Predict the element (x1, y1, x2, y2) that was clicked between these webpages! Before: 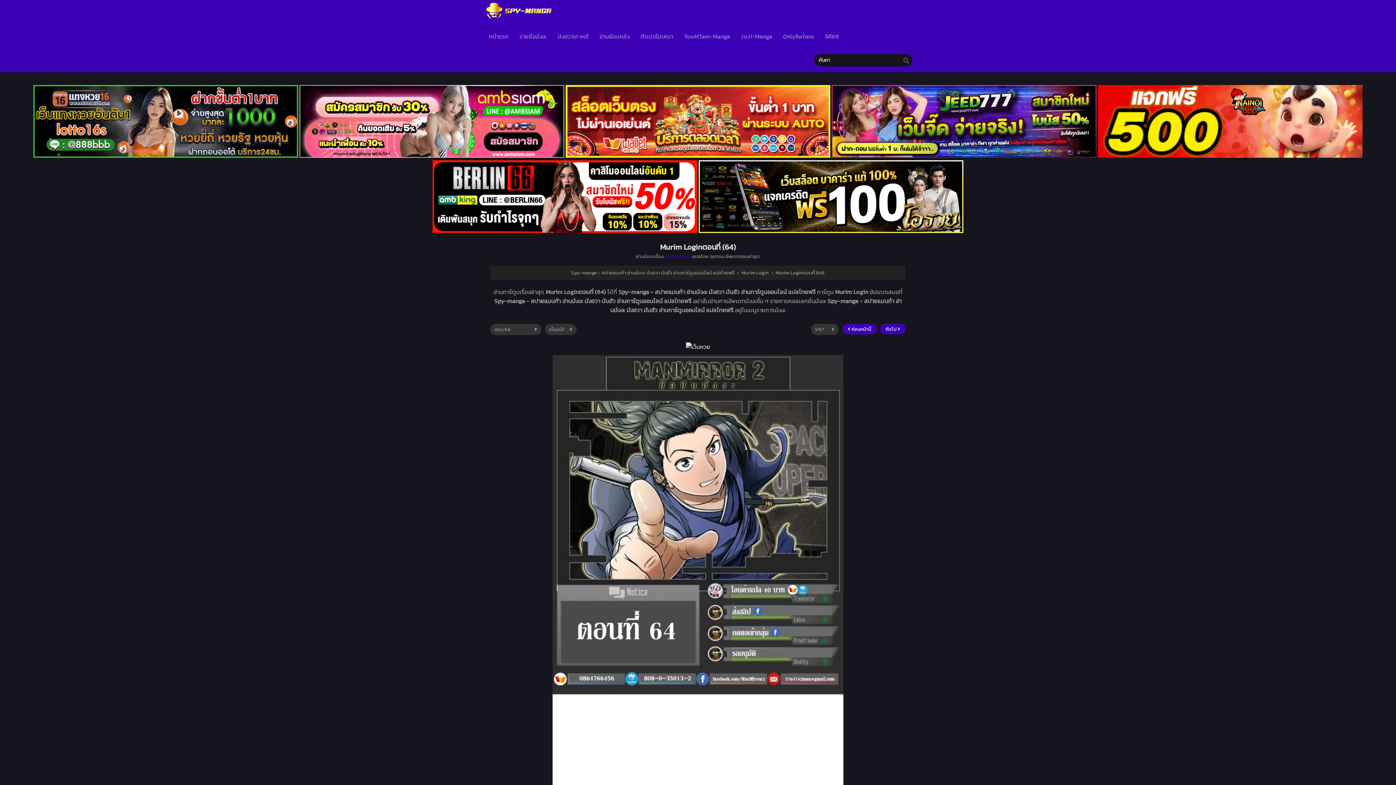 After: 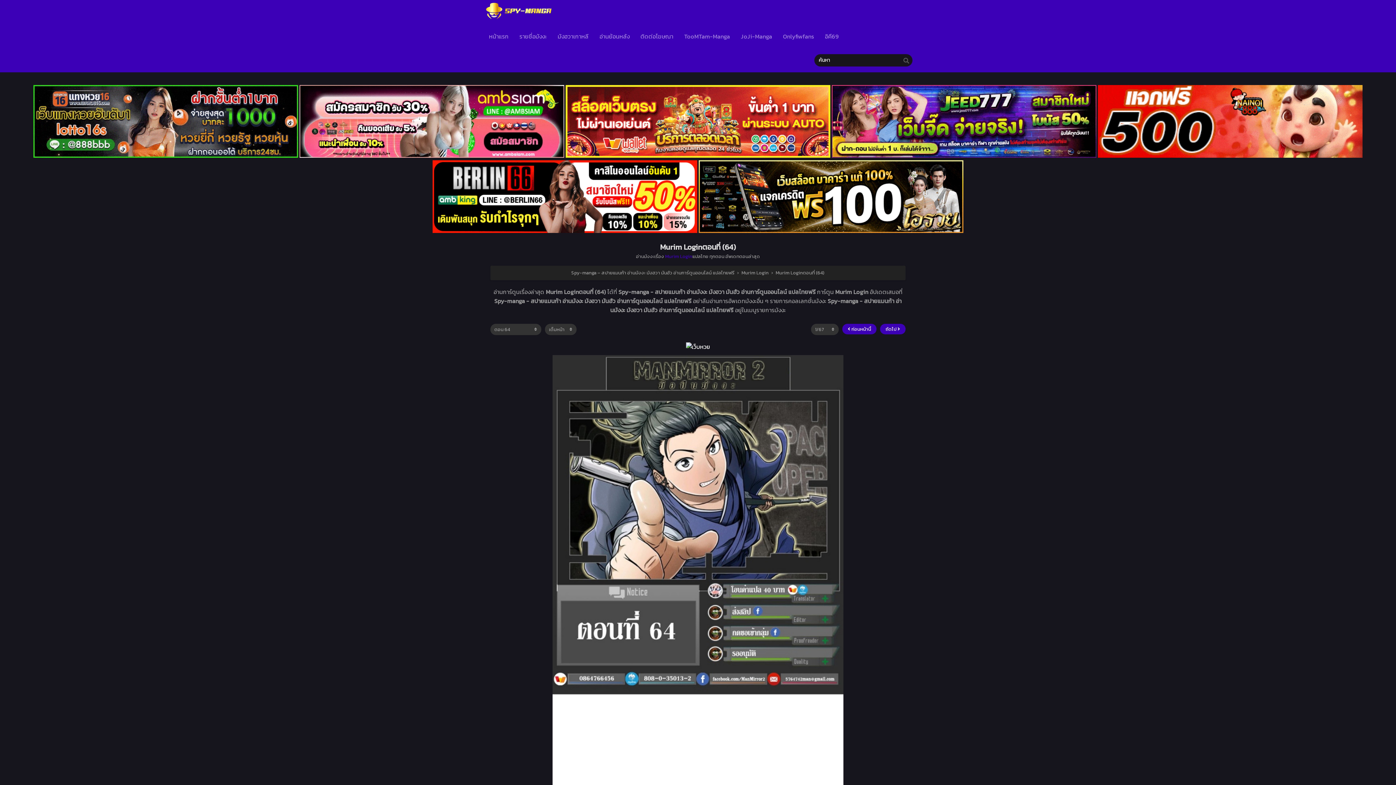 Action: bbox: (686, 342, 710, 351)